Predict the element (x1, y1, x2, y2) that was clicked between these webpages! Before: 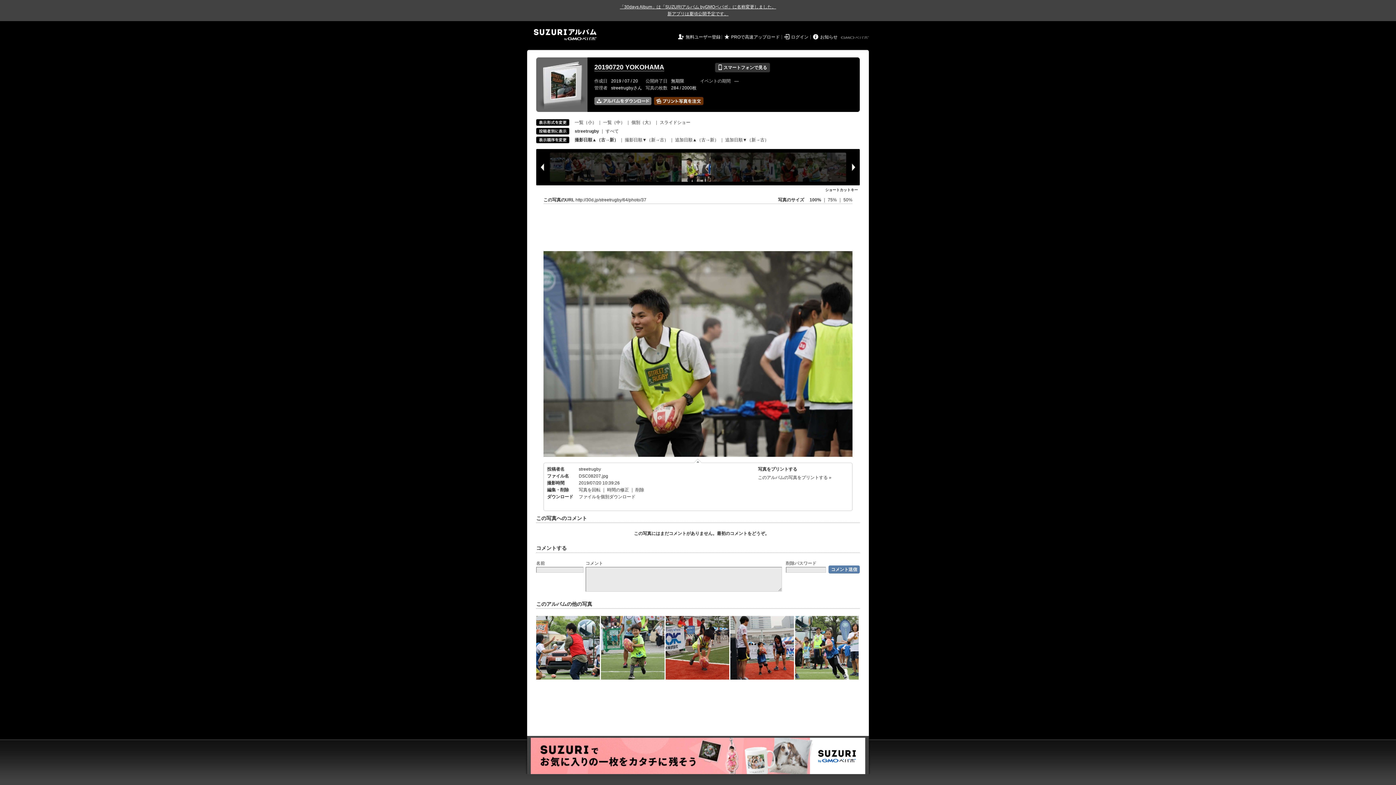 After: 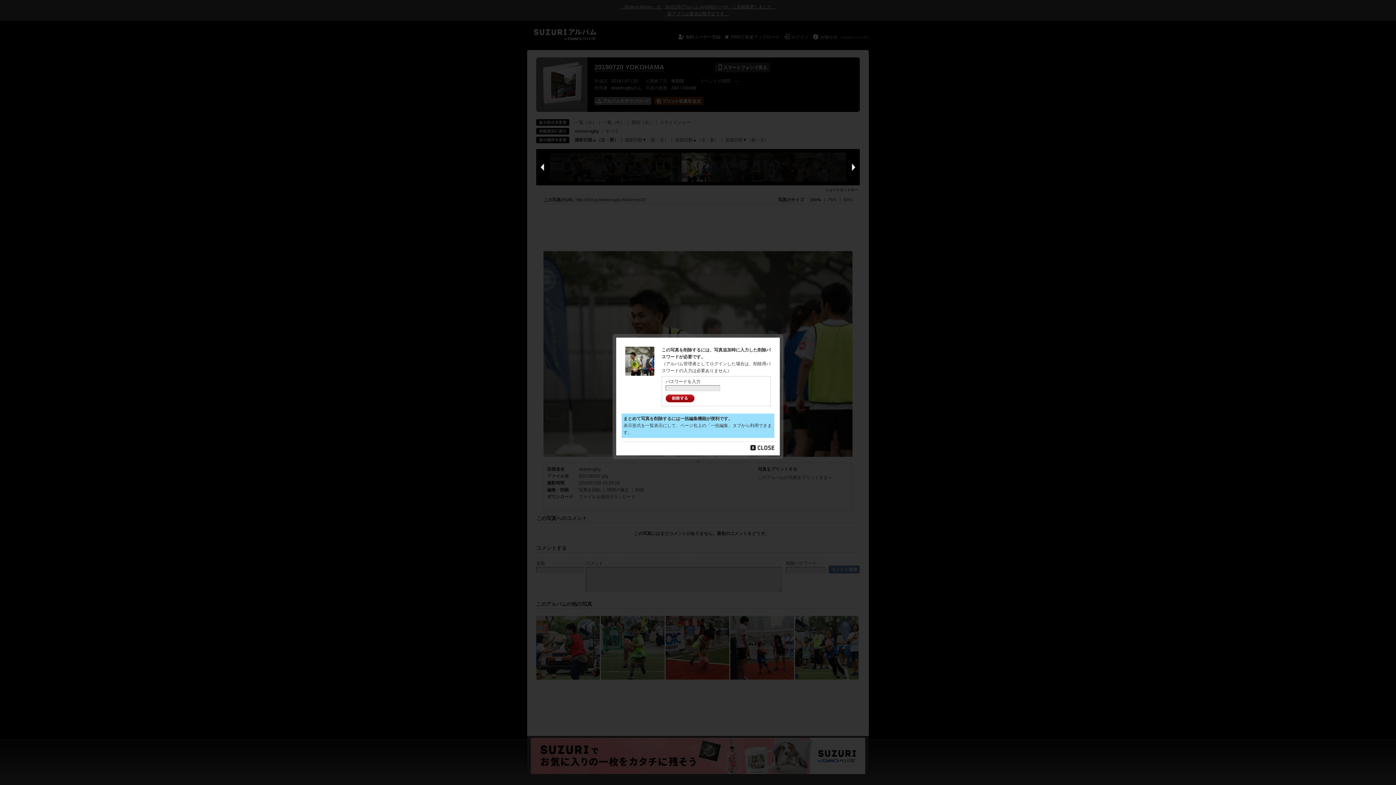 Action: label: 削除 bbox: (635, 487, 644, 492)